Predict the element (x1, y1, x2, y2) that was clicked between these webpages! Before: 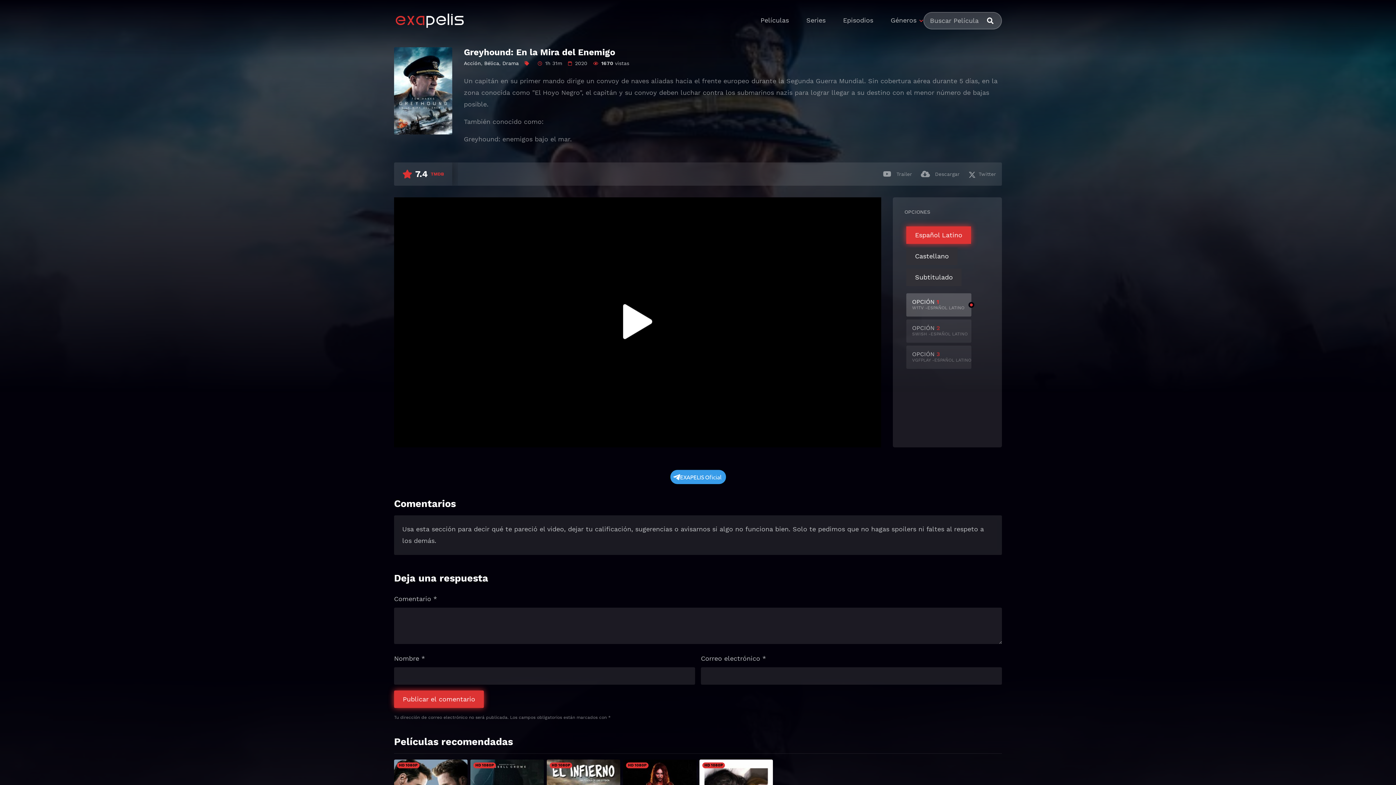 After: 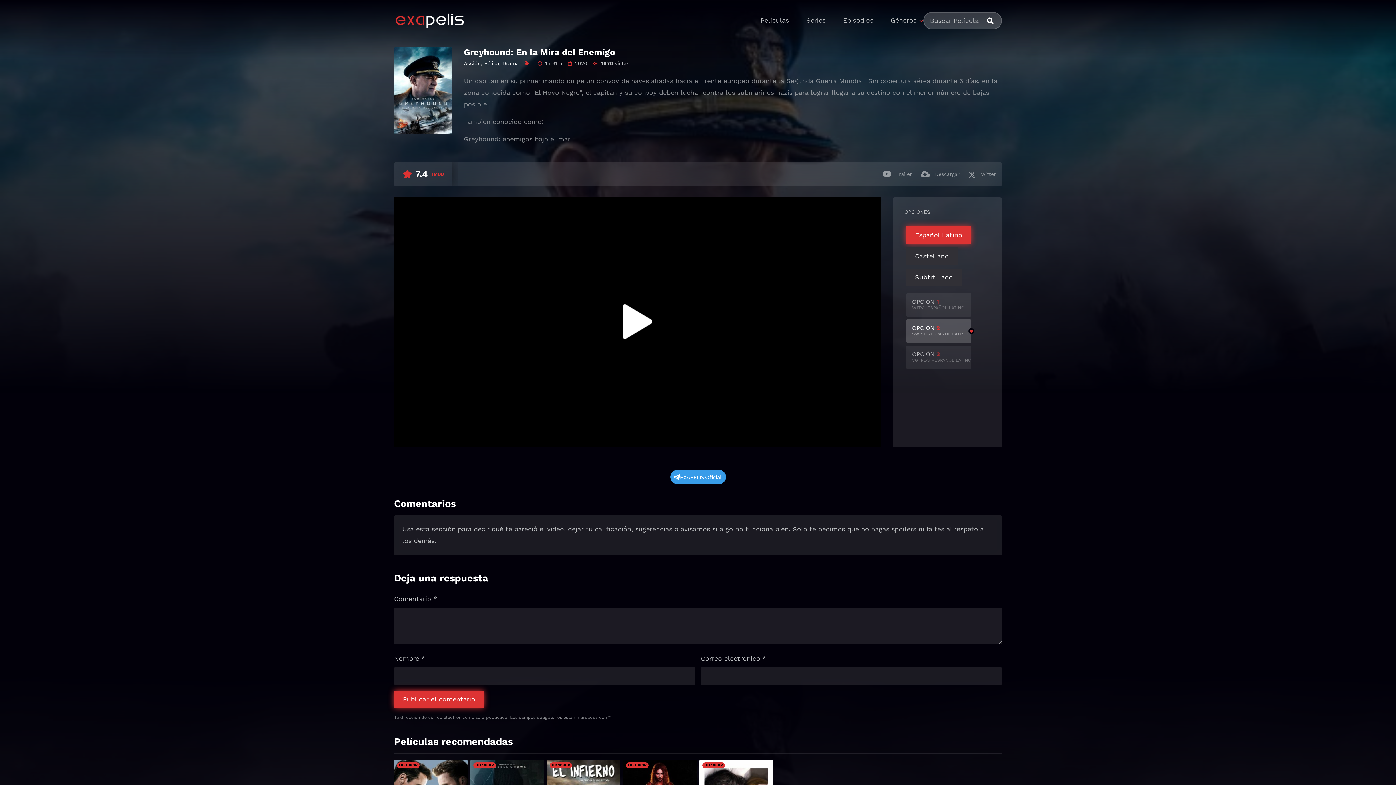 Action: label: OPCIÓN 2
SWISH -ESPAÑOL LATINO bbox: (906, 319, 971, 342)